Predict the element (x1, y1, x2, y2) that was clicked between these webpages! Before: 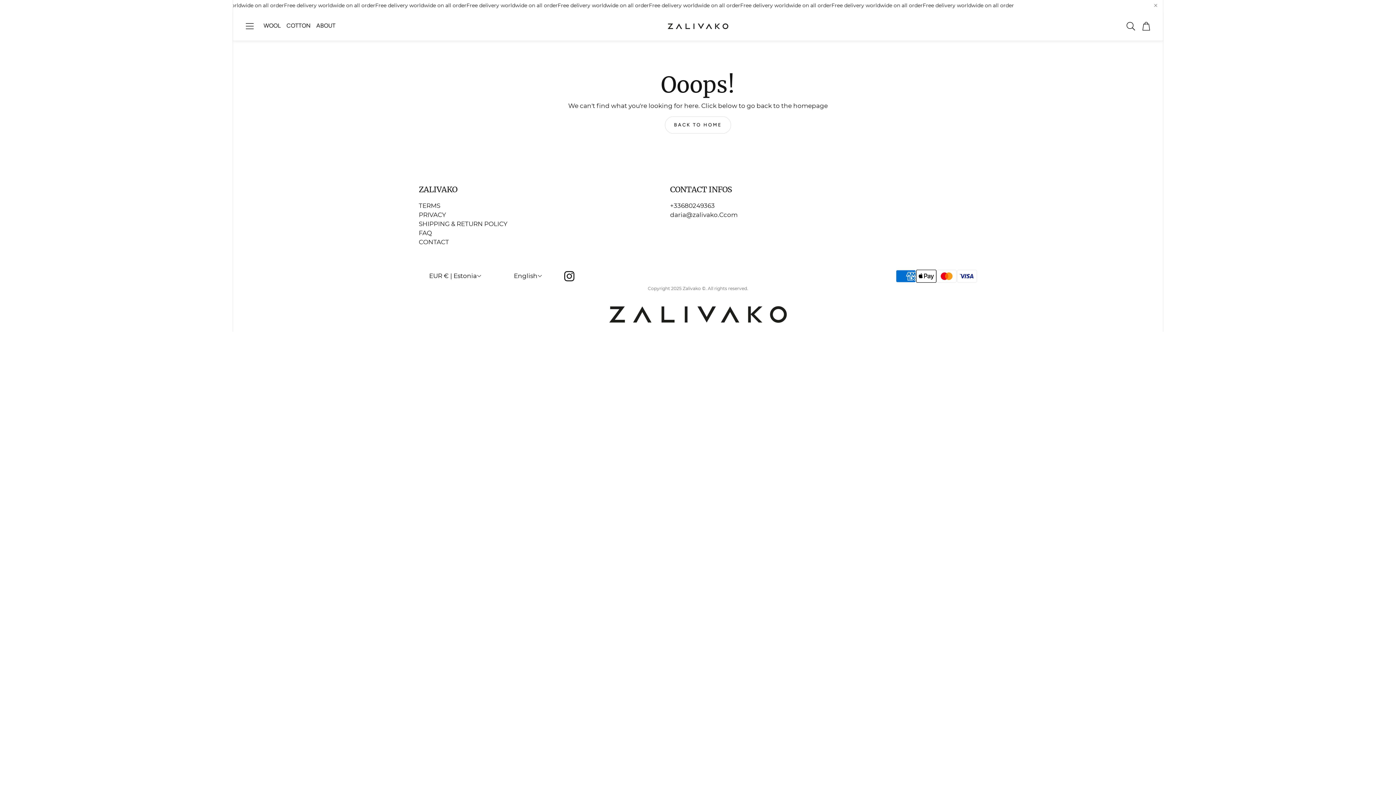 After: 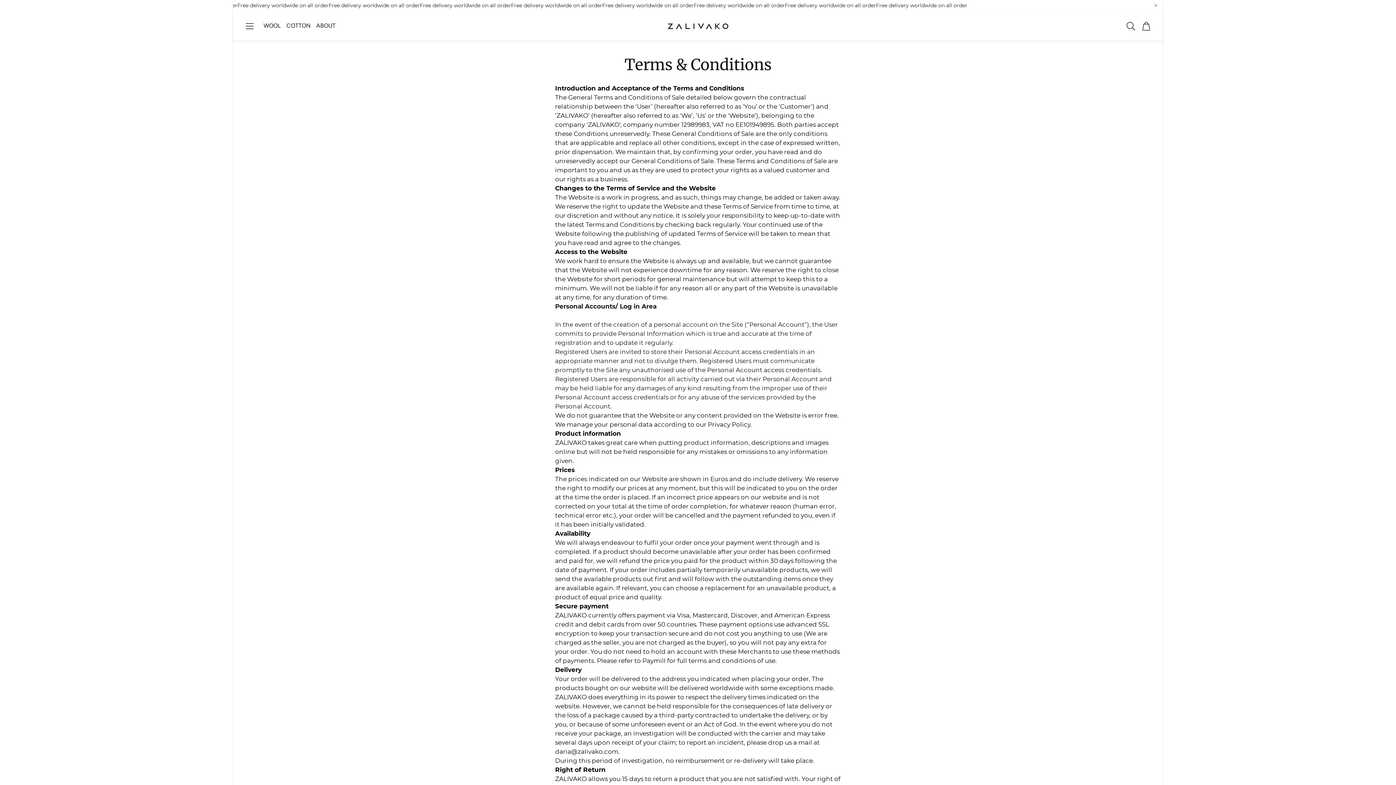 Action: label: TERMS bbox: (418, 202, 440, 209)